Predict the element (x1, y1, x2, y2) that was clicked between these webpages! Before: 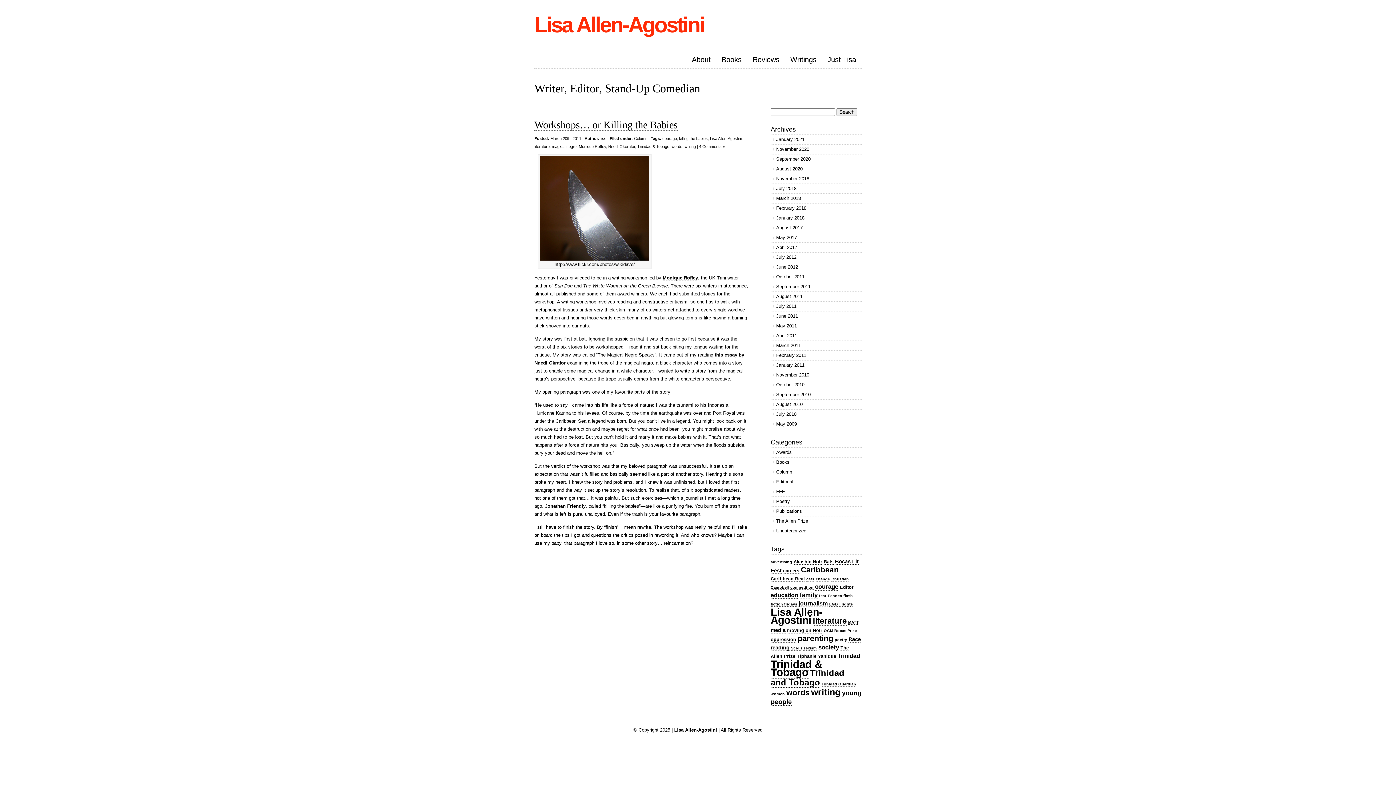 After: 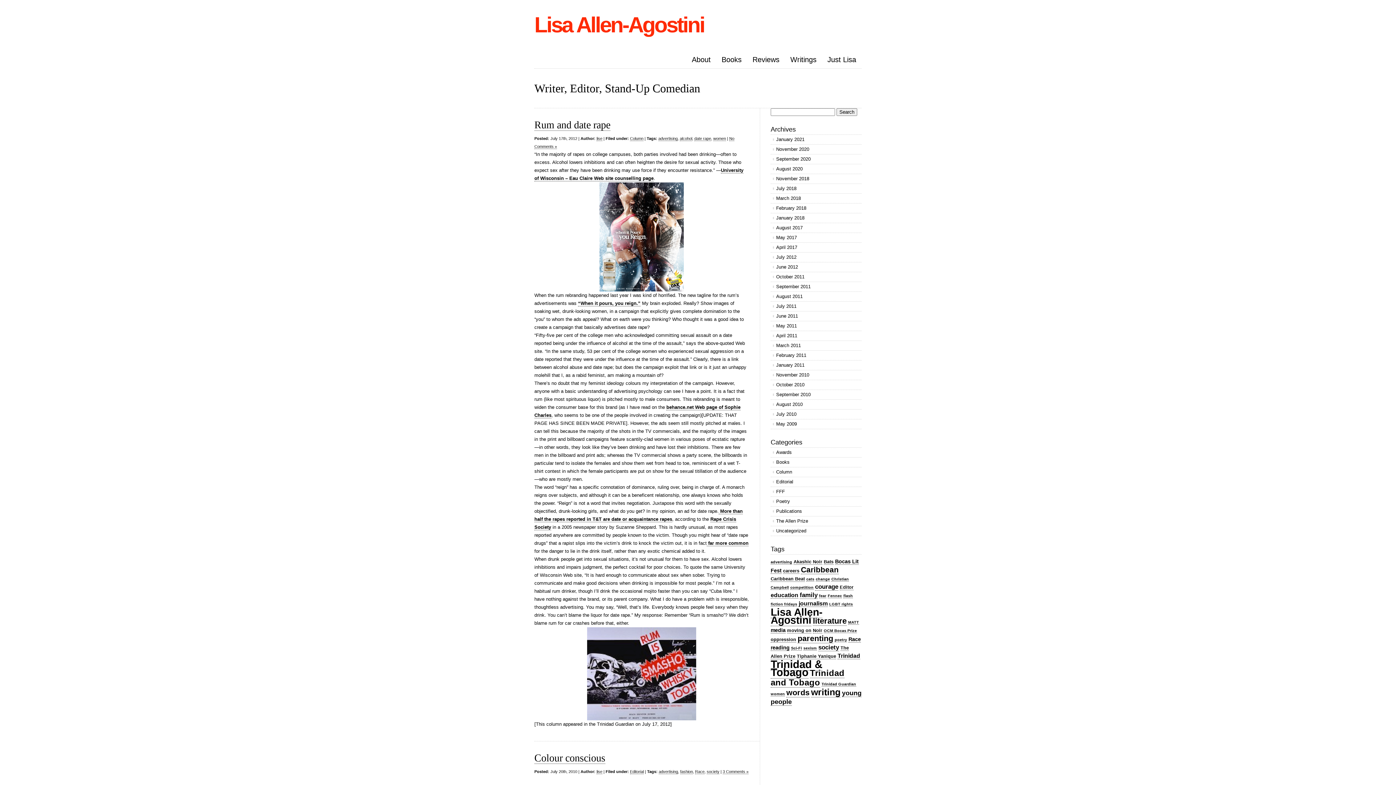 Action: bbox: (770, 560, 792, 564) label: advertising (2 items)